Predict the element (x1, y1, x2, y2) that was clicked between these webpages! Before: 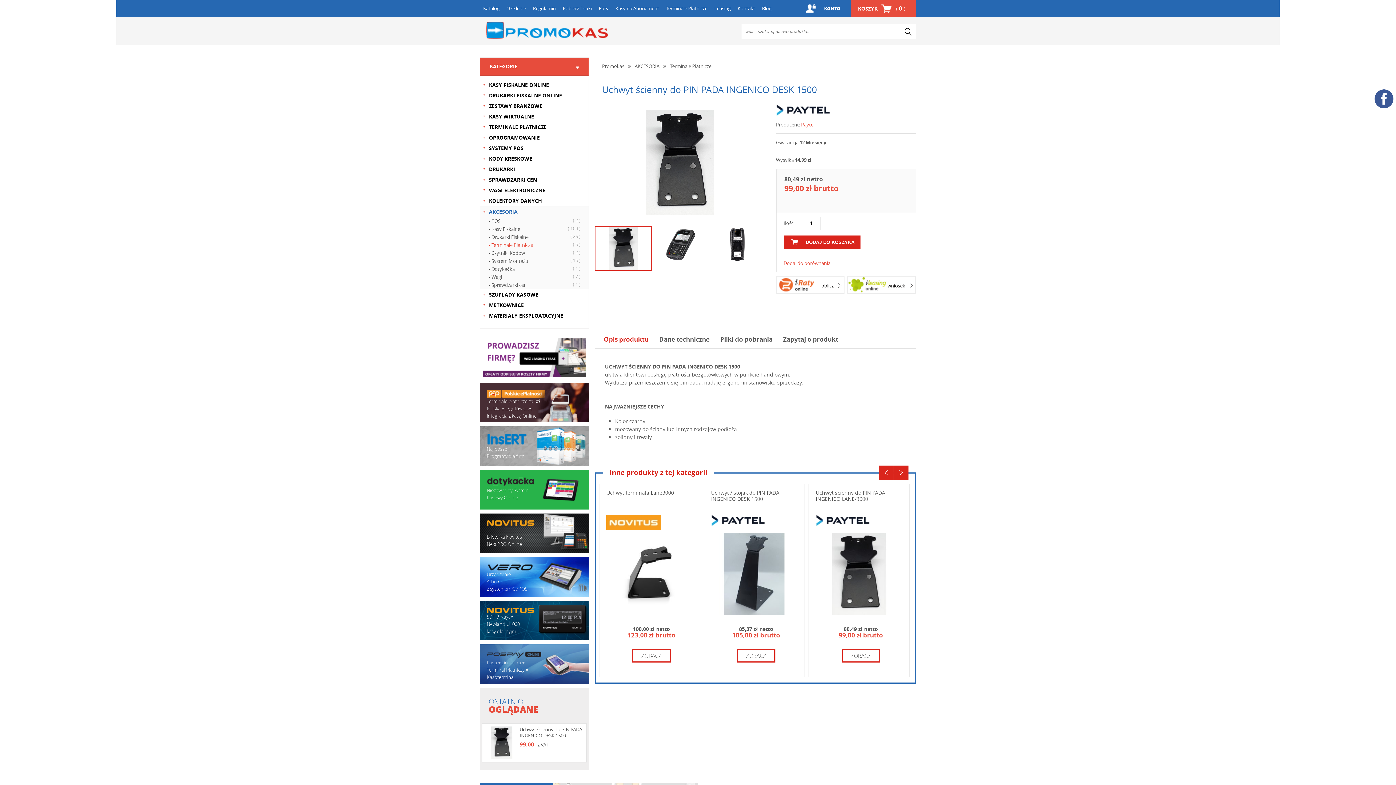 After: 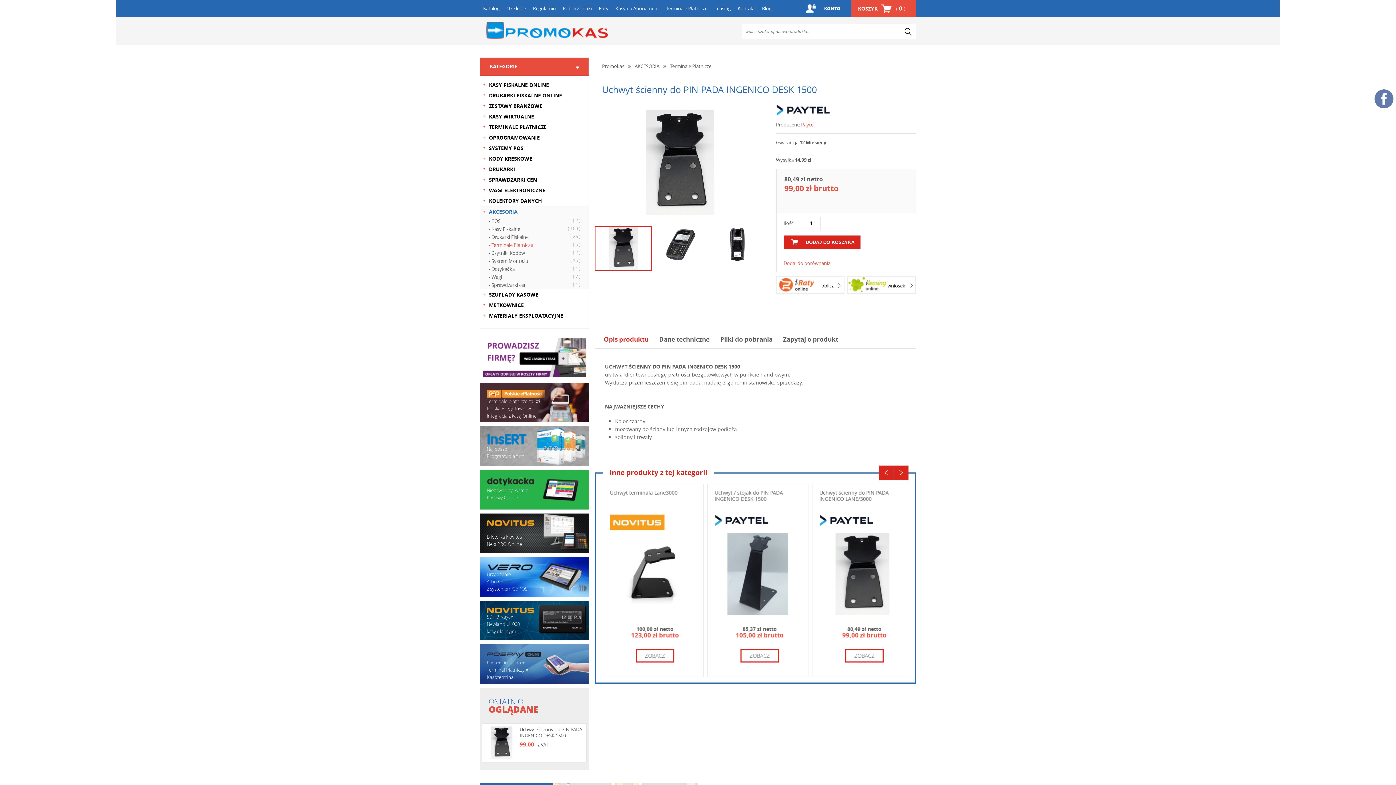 Action: bbox: (1374, 87, 1393, 110)